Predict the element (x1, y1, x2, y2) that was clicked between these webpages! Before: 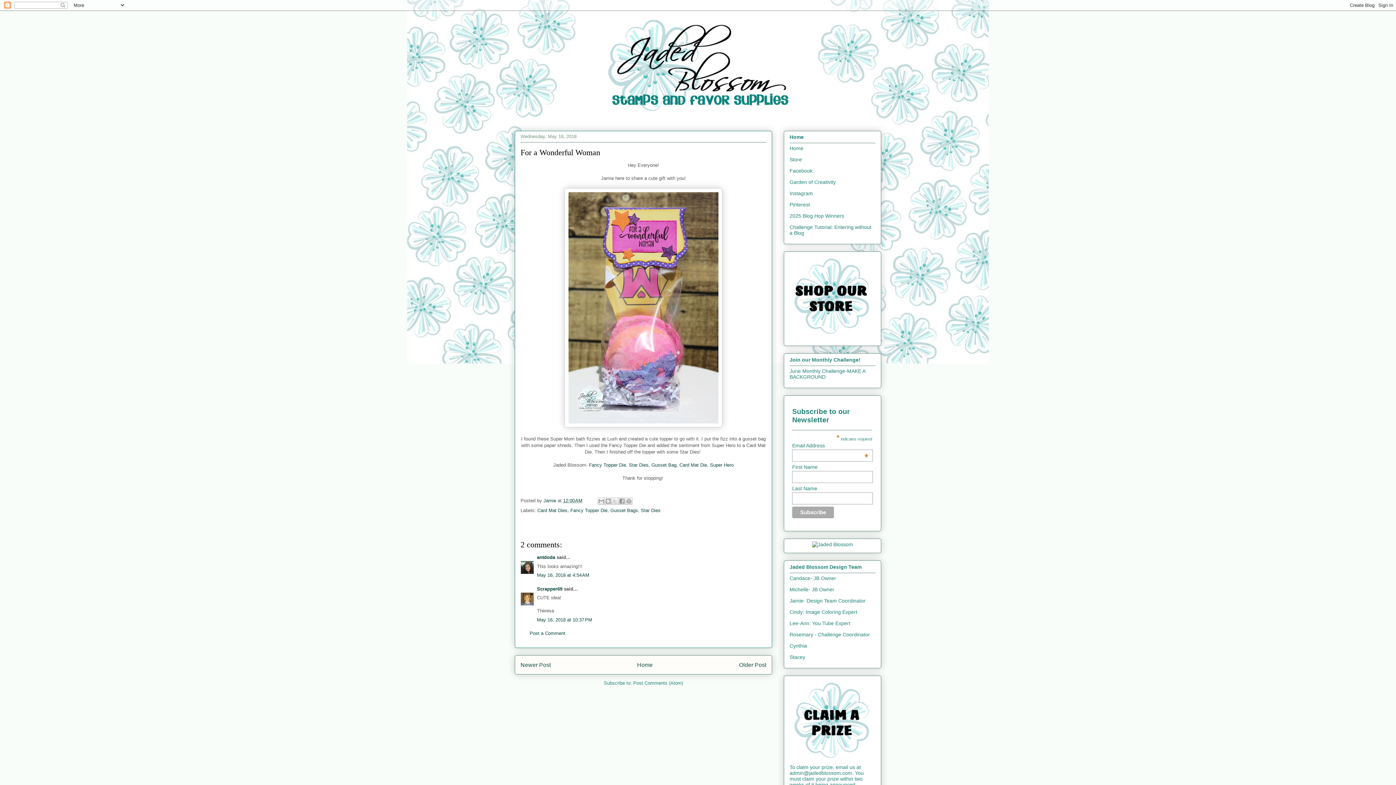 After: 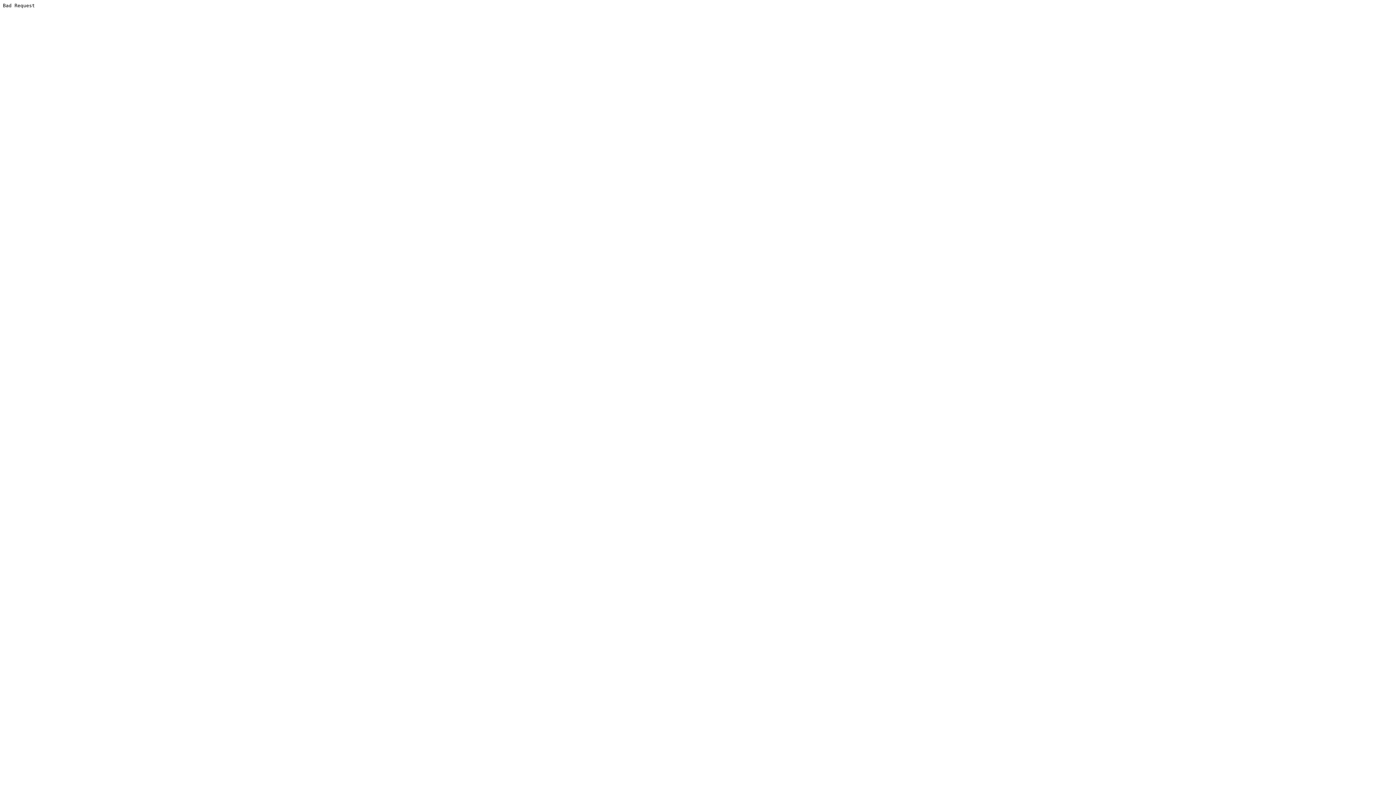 Action: bbox: (679, 462, 707, 467) label: Card Mat Die